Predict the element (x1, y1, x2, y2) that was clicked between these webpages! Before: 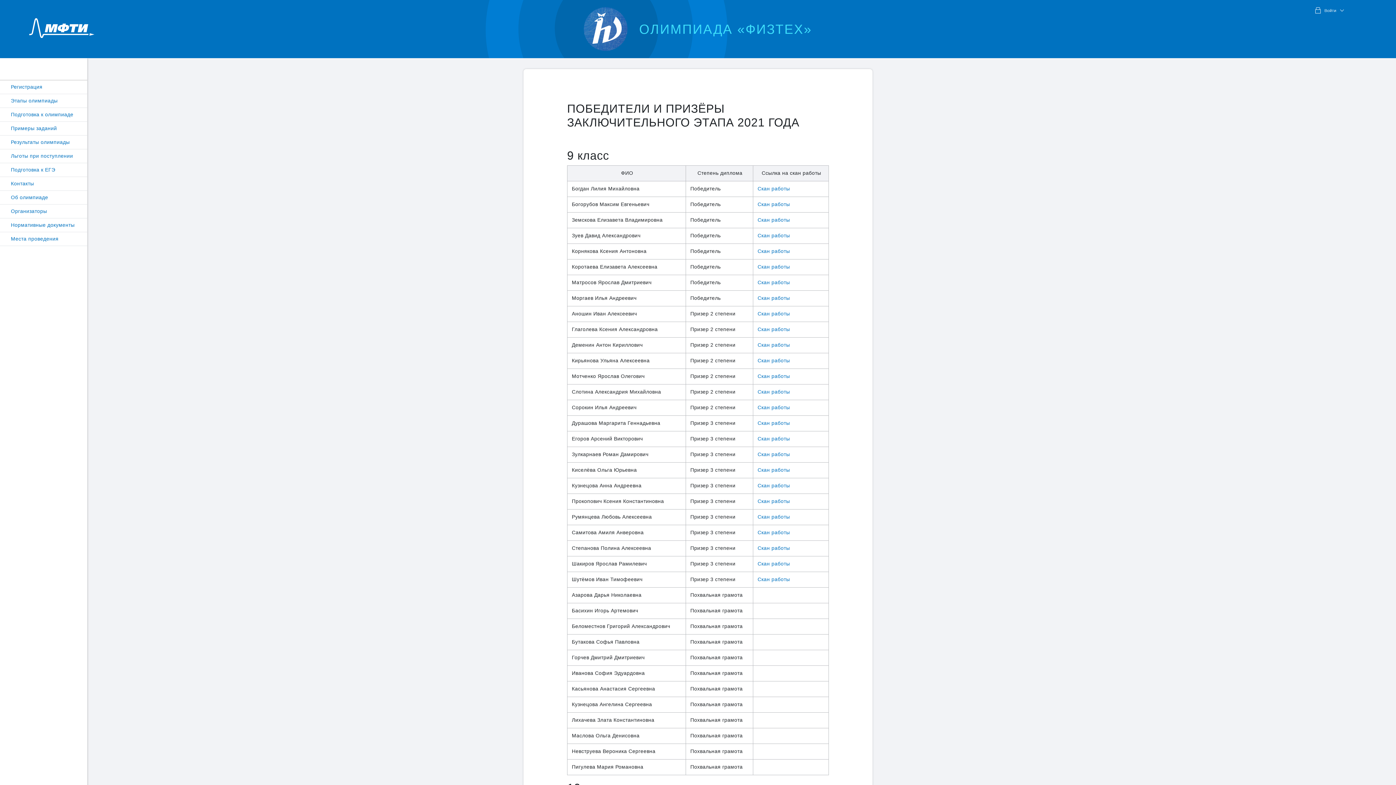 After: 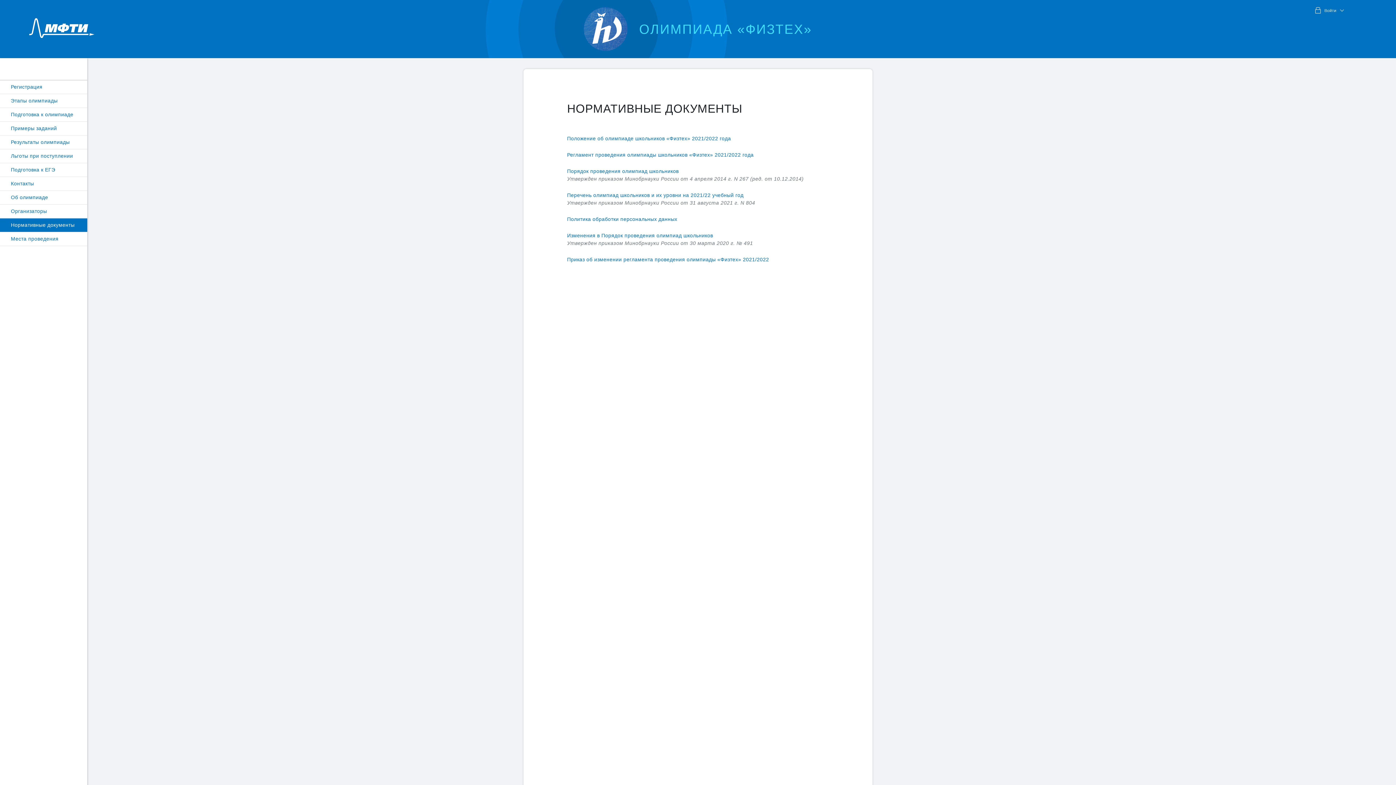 Action: label: Нормативные документы bbox: (0, 218, 87, 232)